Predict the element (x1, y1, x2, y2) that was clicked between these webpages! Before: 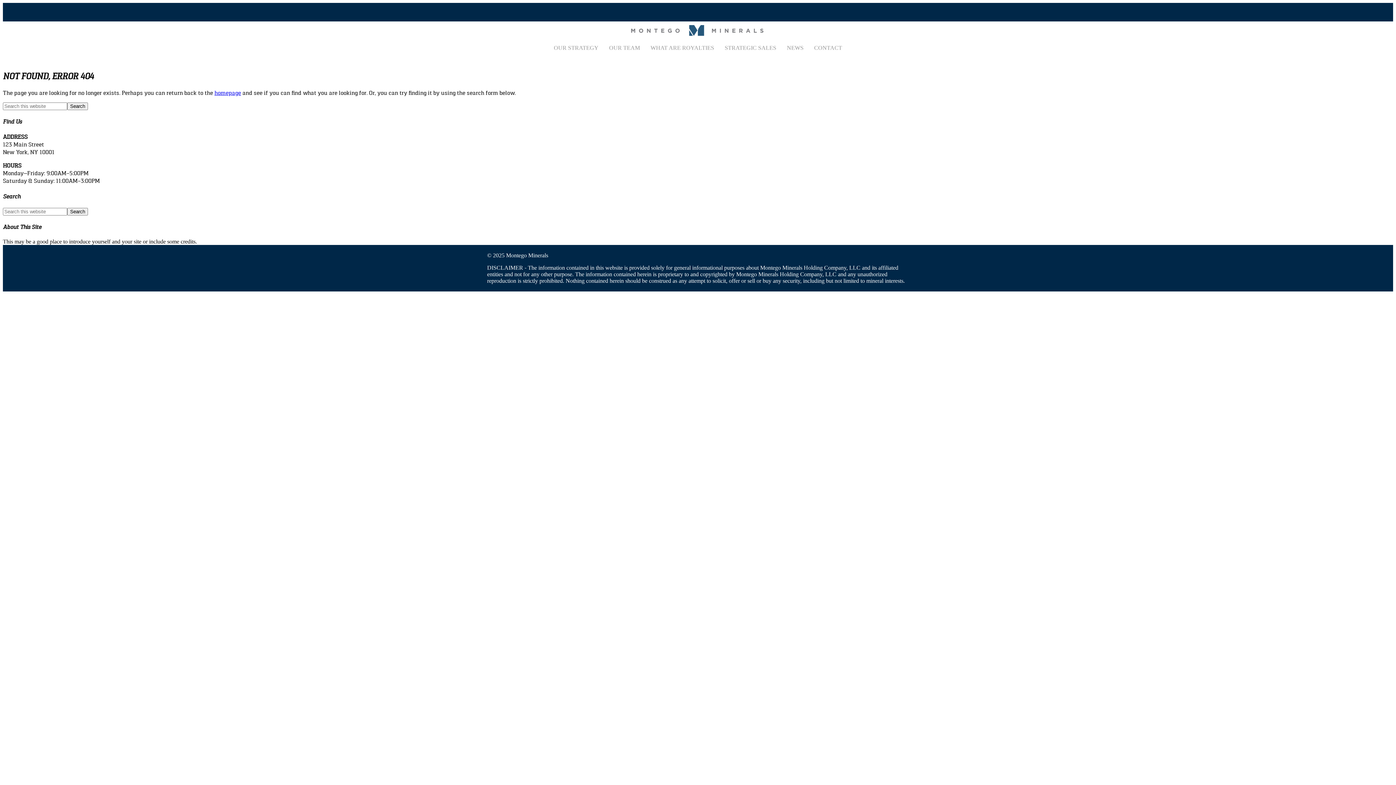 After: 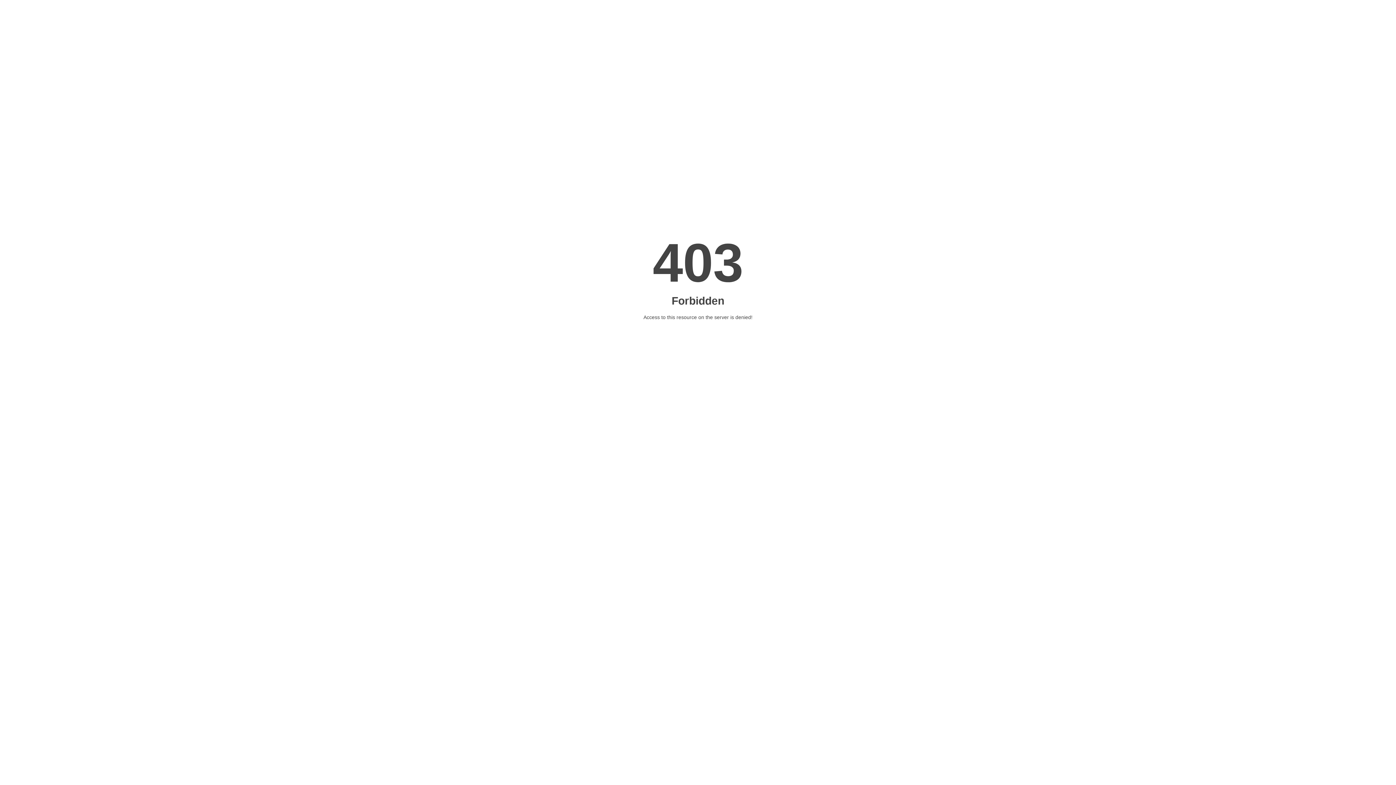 Action: bbox: (548, 39, 603, 56) label: OUR STRATEGY